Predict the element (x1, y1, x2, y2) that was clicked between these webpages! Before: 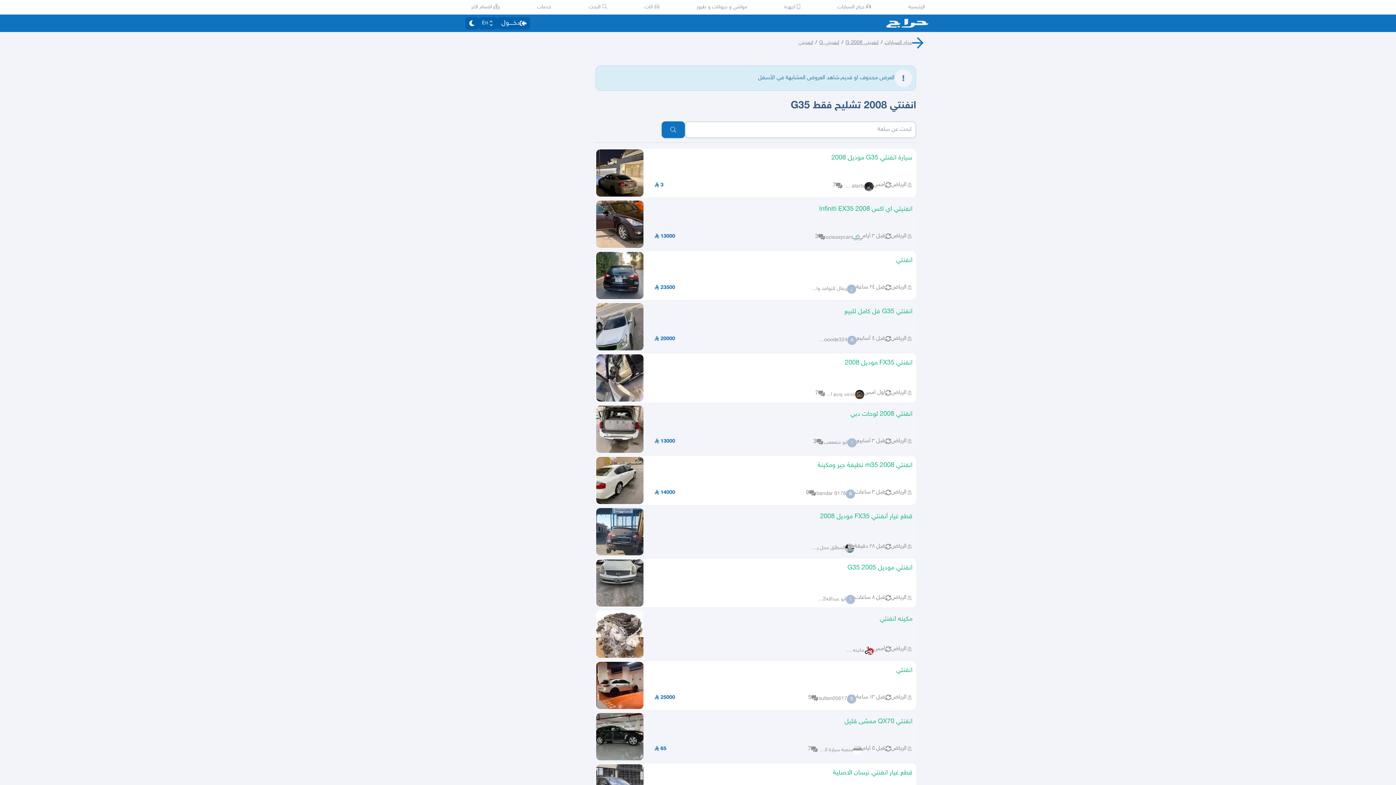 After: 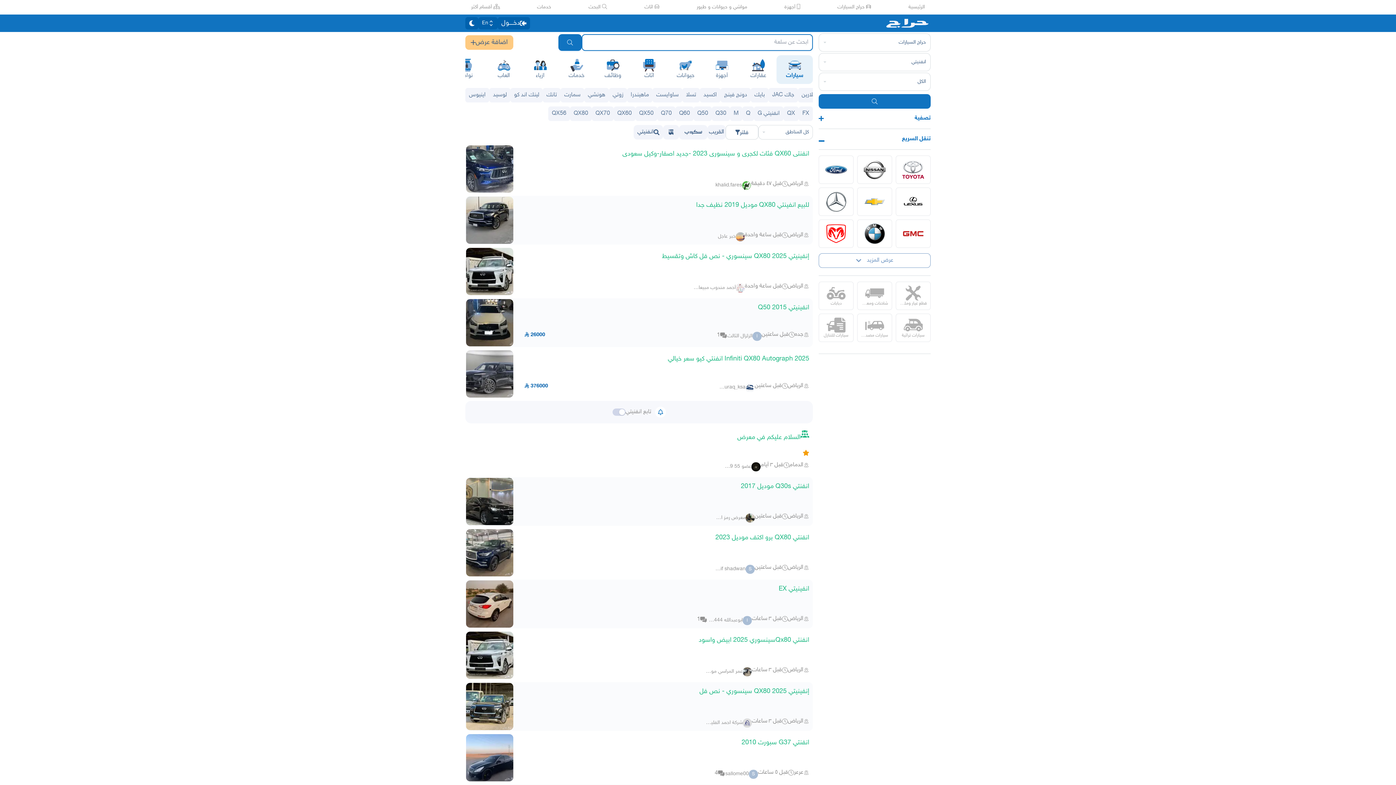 Action: label: انفنيتي bbox: (798, 39, 813, 45)